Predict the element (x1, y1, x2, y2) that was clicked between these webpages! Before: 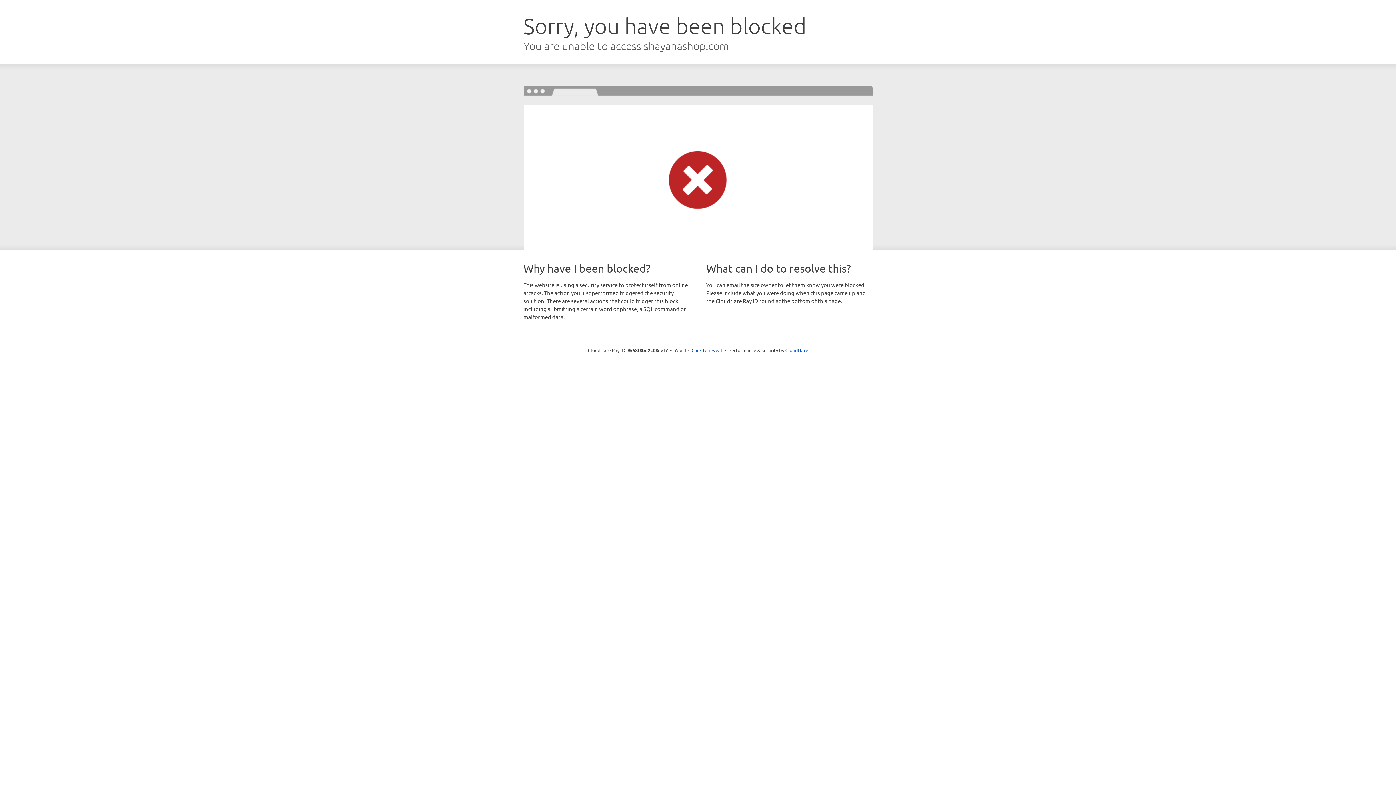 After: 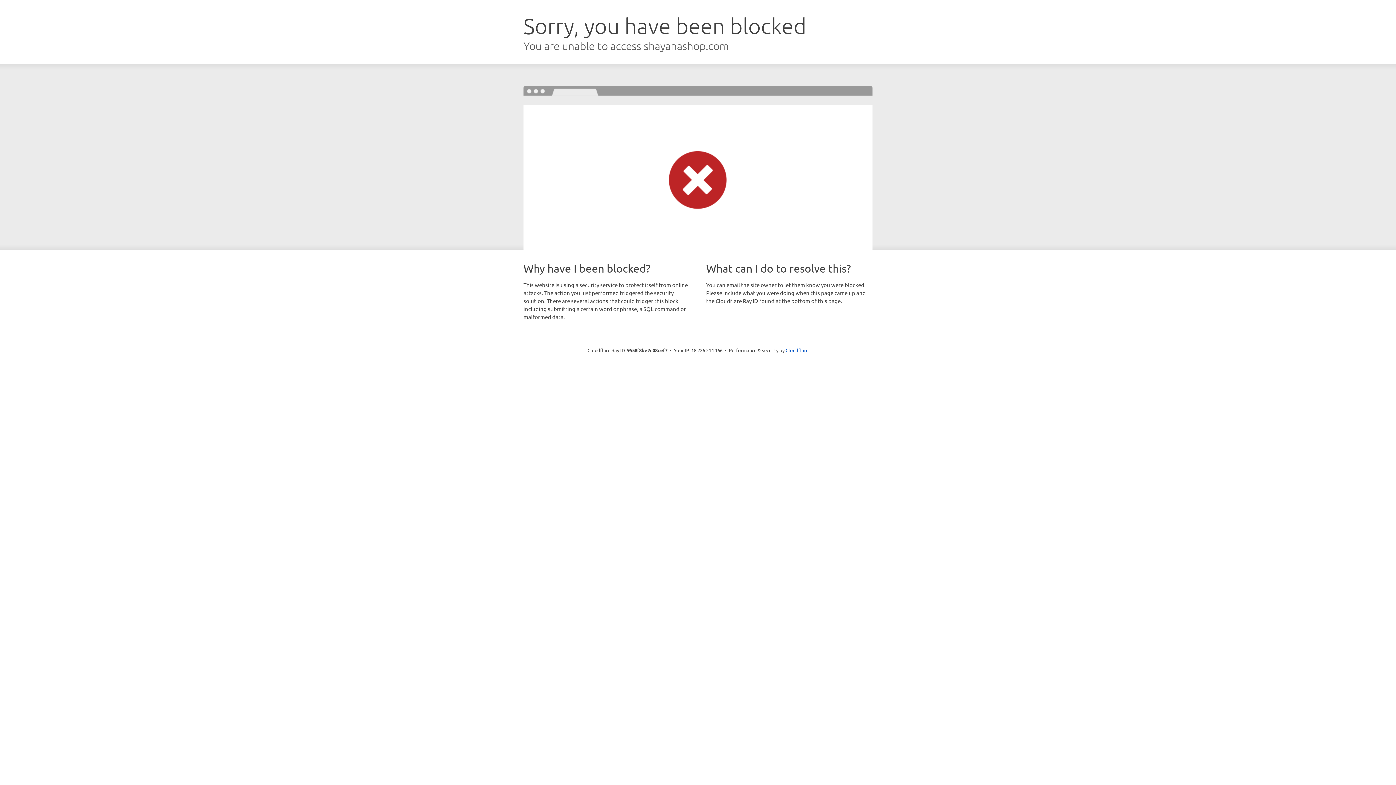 Action: bbox: (691, 346, 722, 353) label: Click to reveal